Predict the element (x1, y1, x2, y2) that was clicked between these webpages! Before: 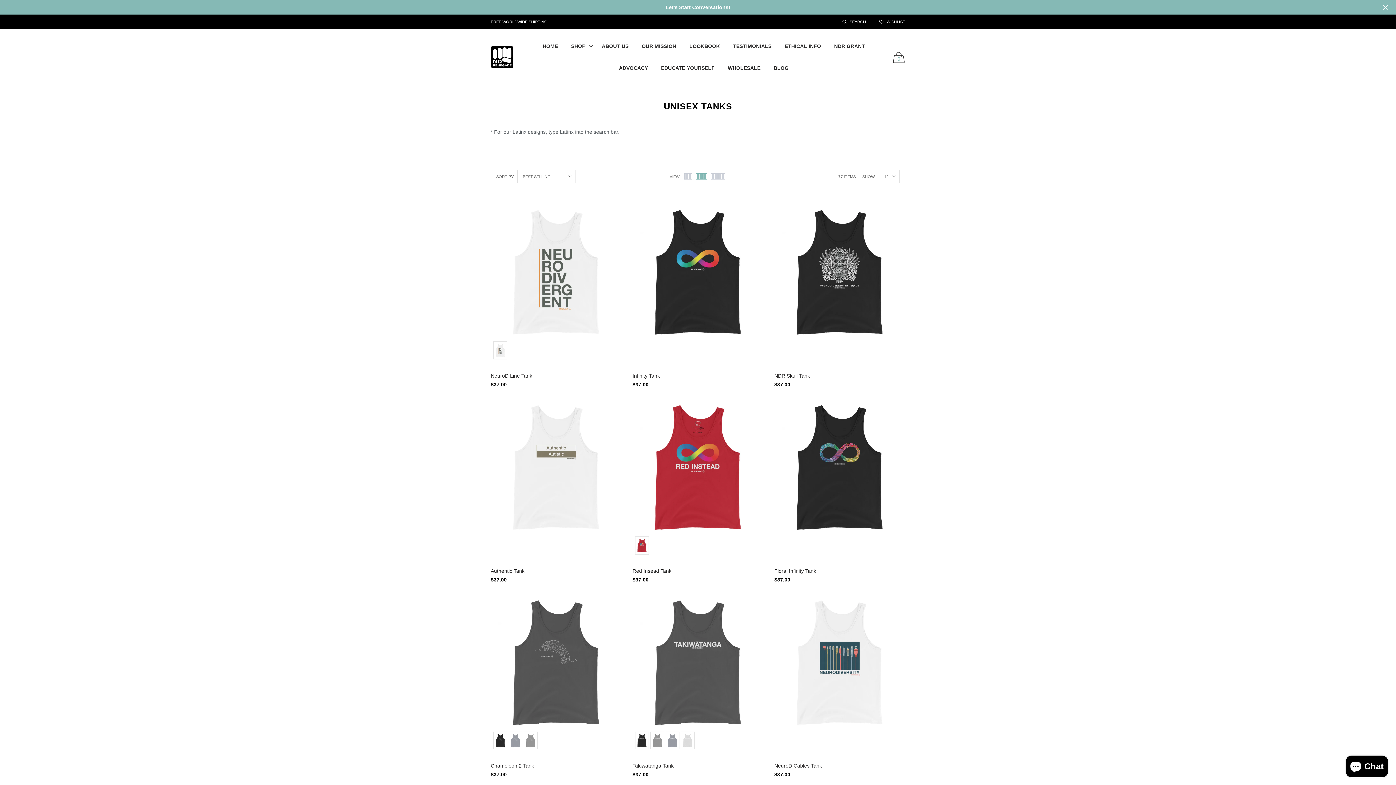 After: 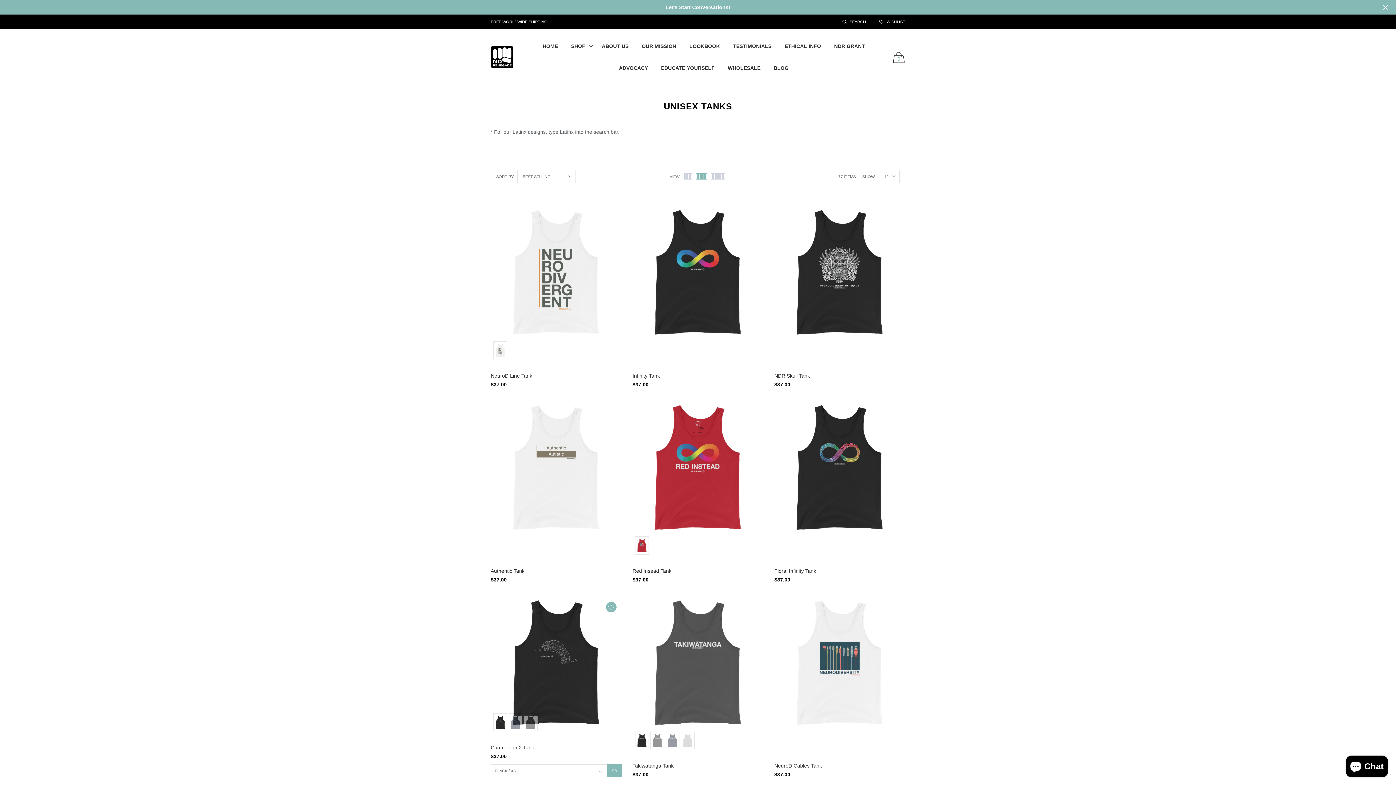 Action: bbox: (493, 731, 507, 749)